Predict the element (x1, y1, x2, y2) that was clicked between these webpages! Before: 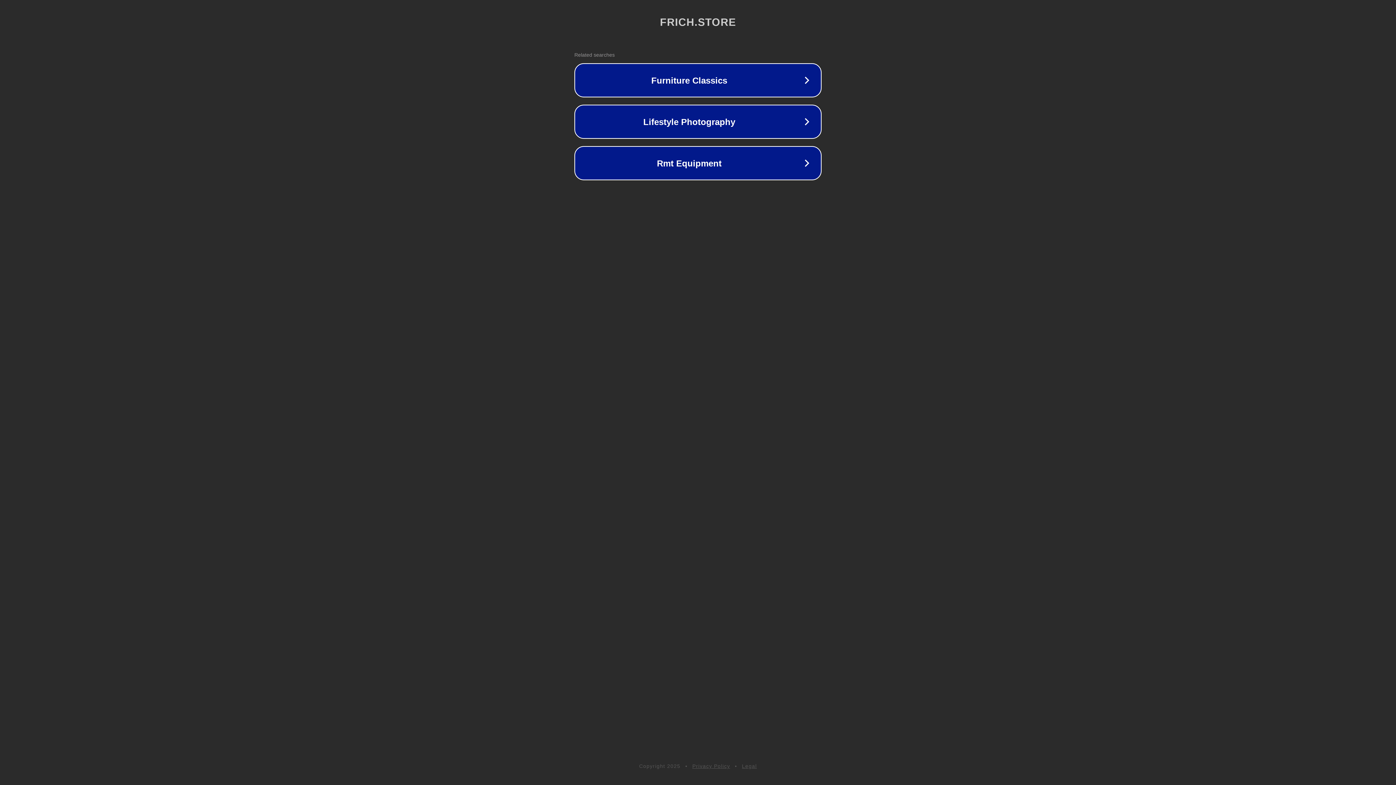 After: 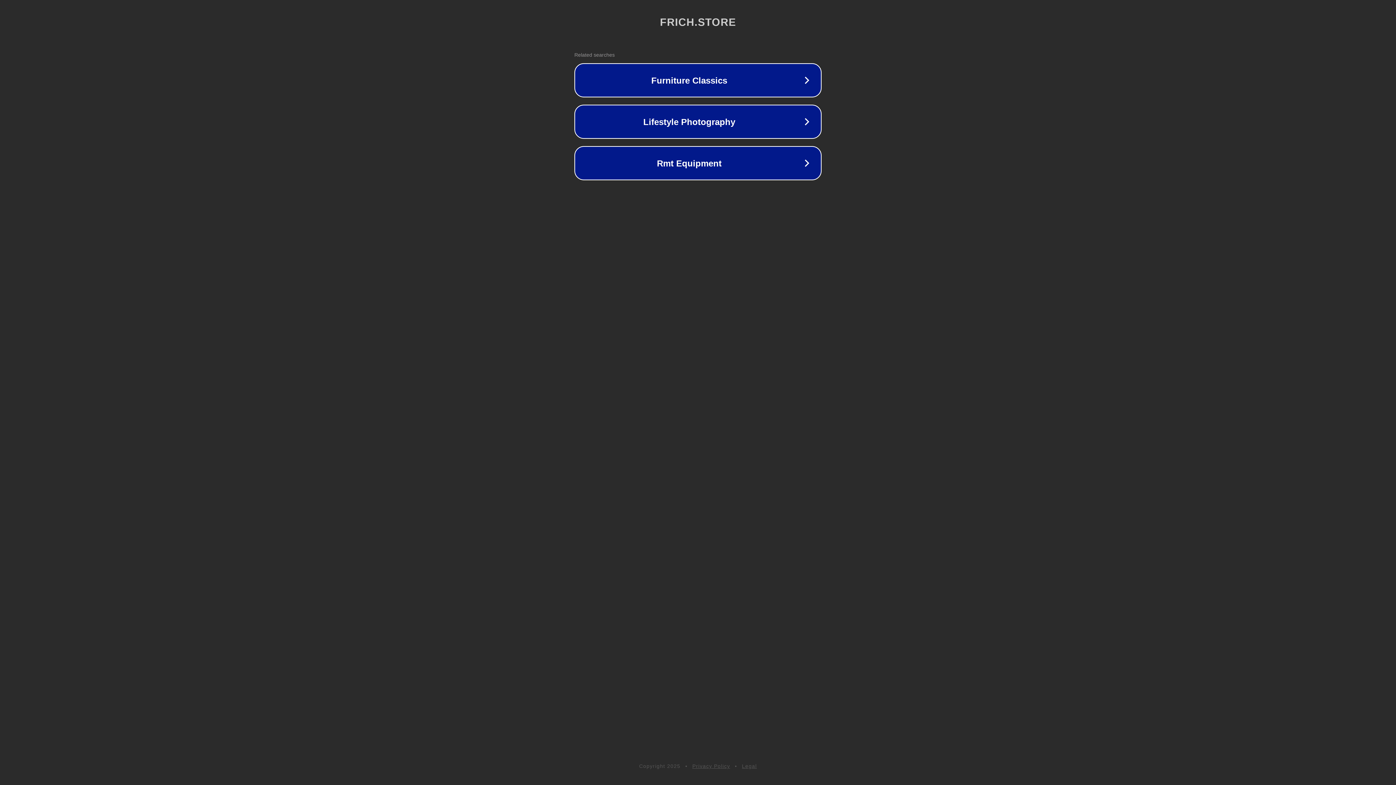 Action: bbox: (742, 763, 757, 769) label: Legal